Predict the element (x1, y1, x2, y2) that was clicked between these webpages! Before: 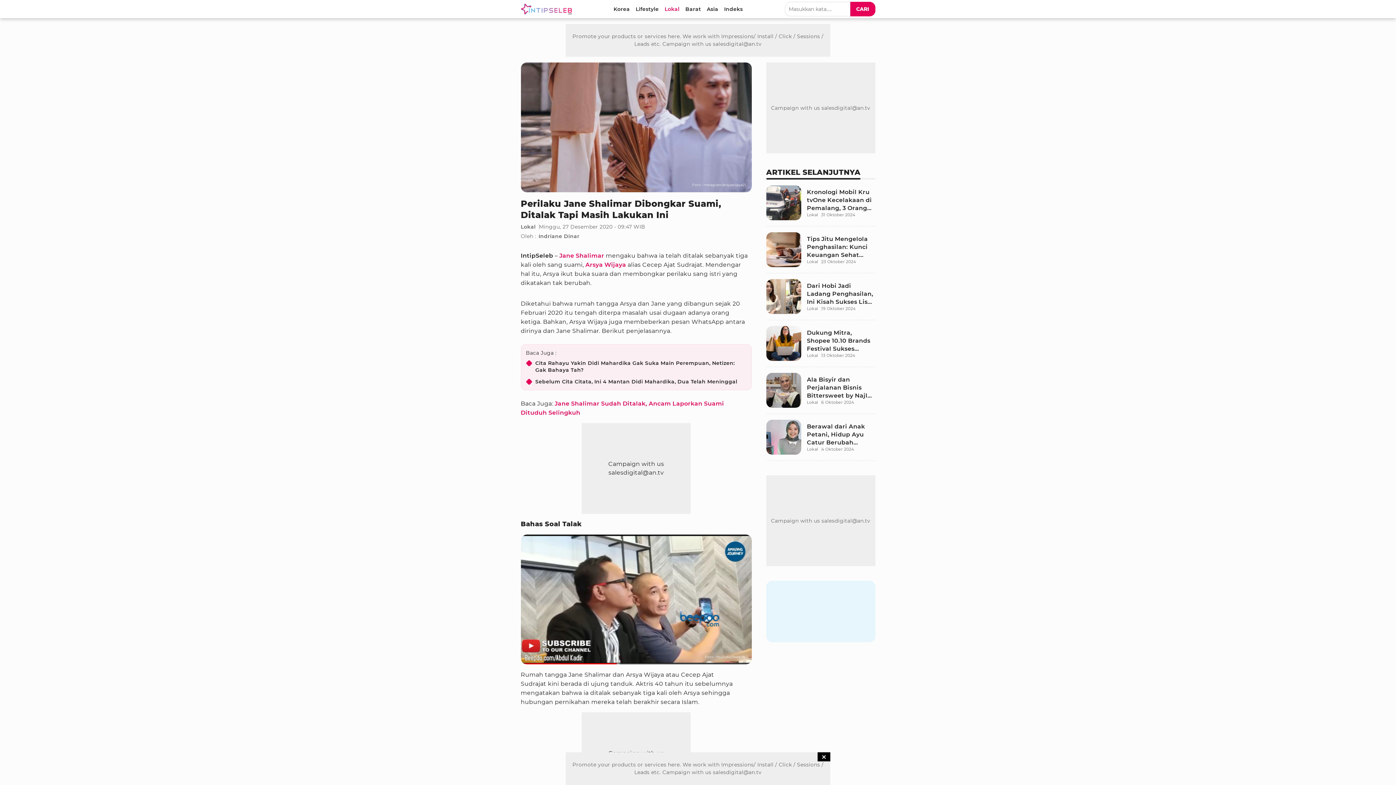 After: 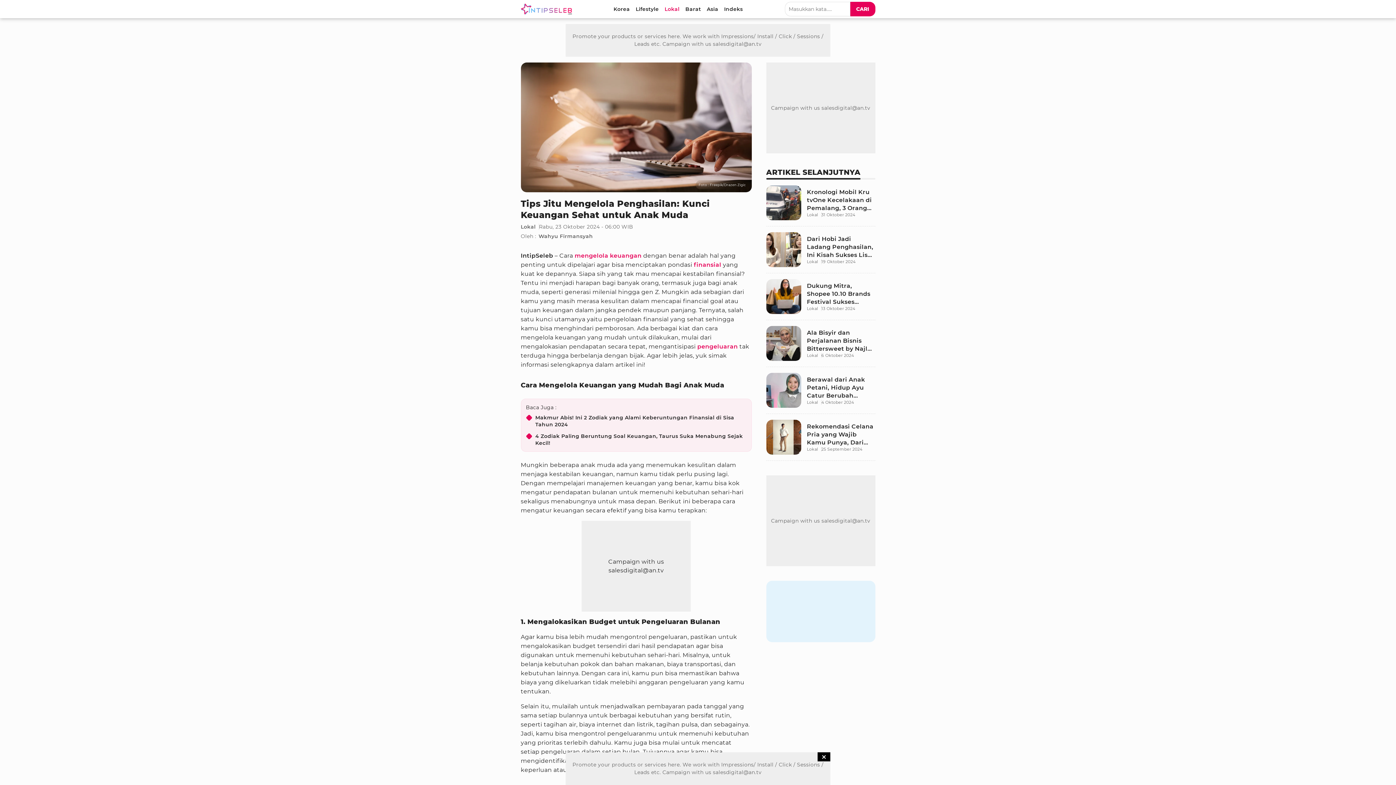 Action: label: Tips Jitu Mengelola Penghasilan: Kunci Keuangan Sehat untuk Anak Muda bbox: (766, 232, 875, 273)